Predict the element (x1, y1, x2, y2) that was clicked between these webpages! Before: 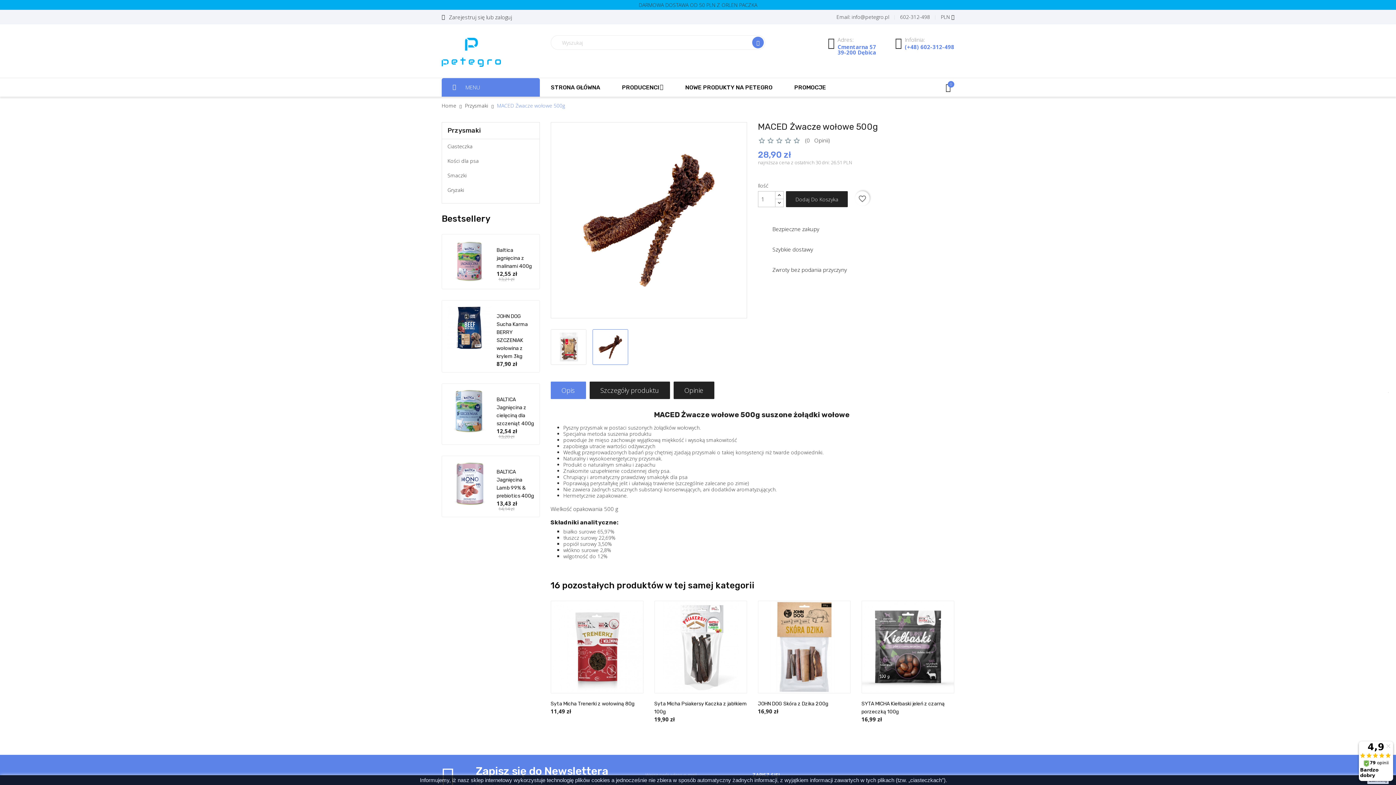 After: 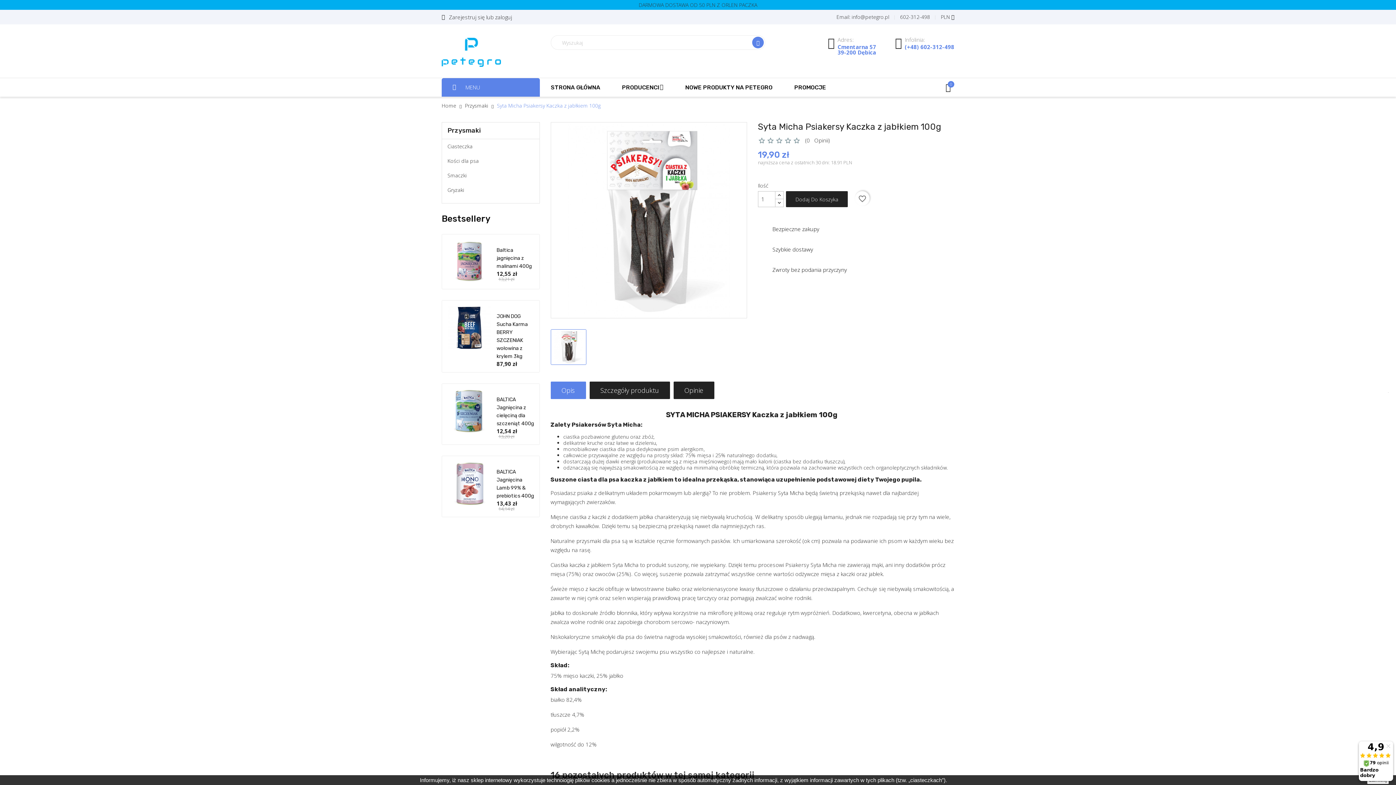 Action: bbox: (654, 601, 746, 693)